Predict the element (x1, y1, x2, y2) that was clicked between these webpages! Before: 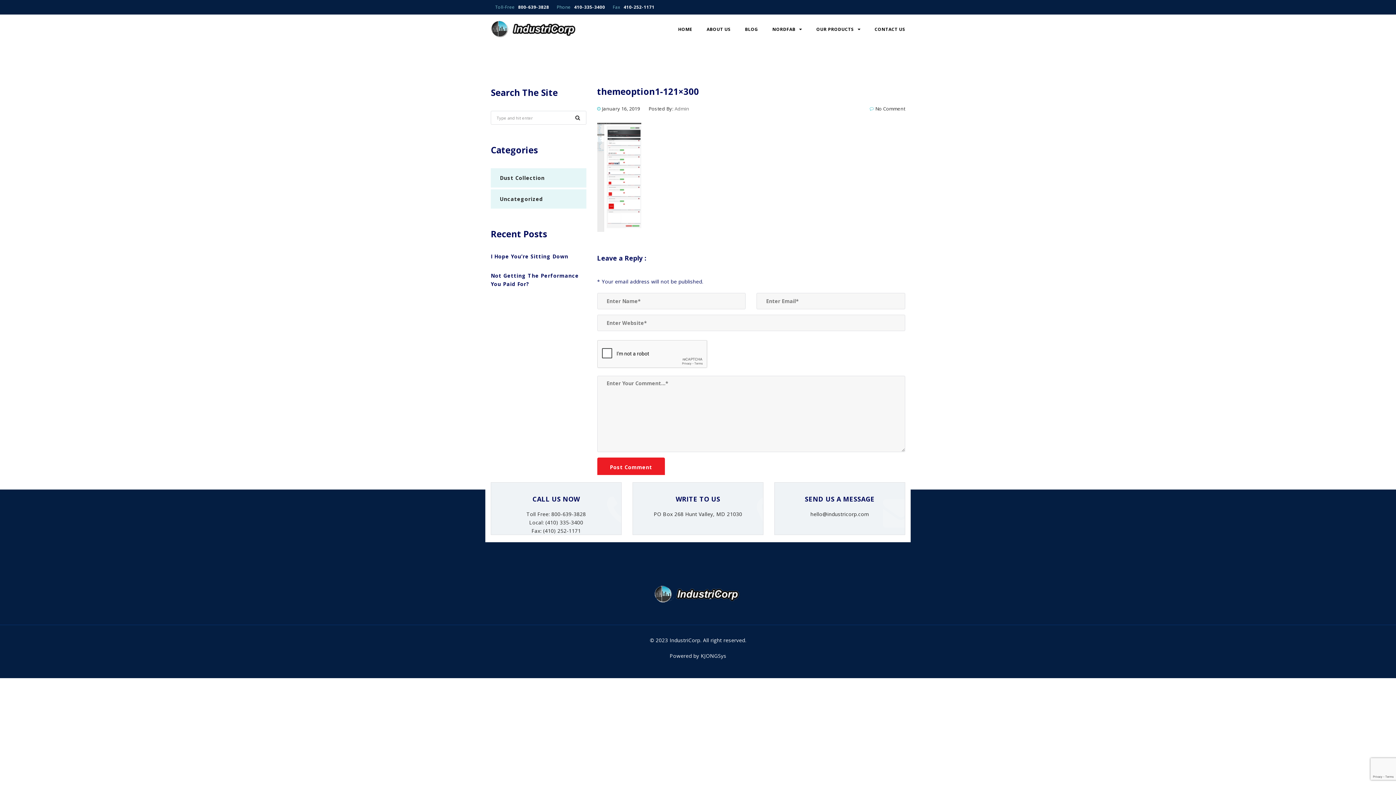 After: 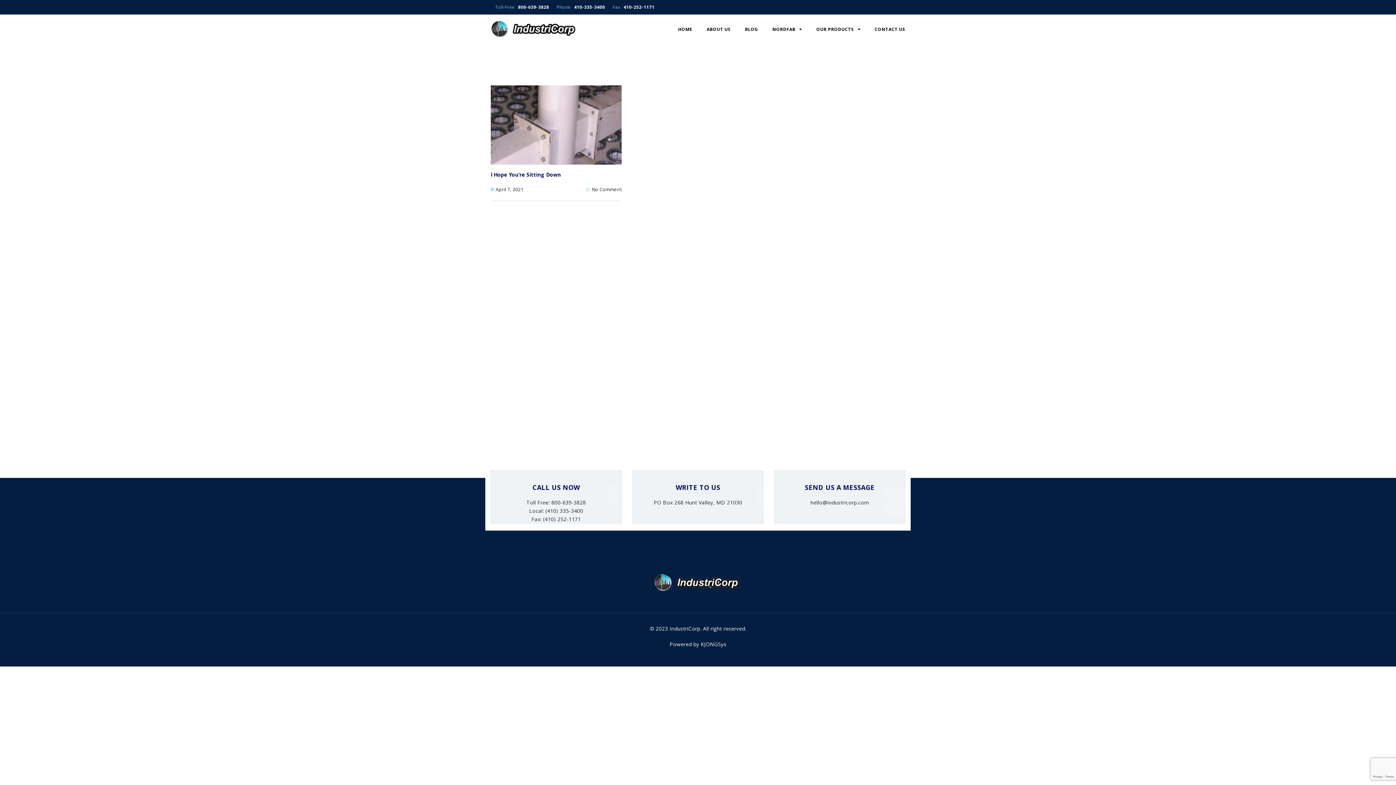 Action: label: Admin bbox: (674, 105, 689, 112)